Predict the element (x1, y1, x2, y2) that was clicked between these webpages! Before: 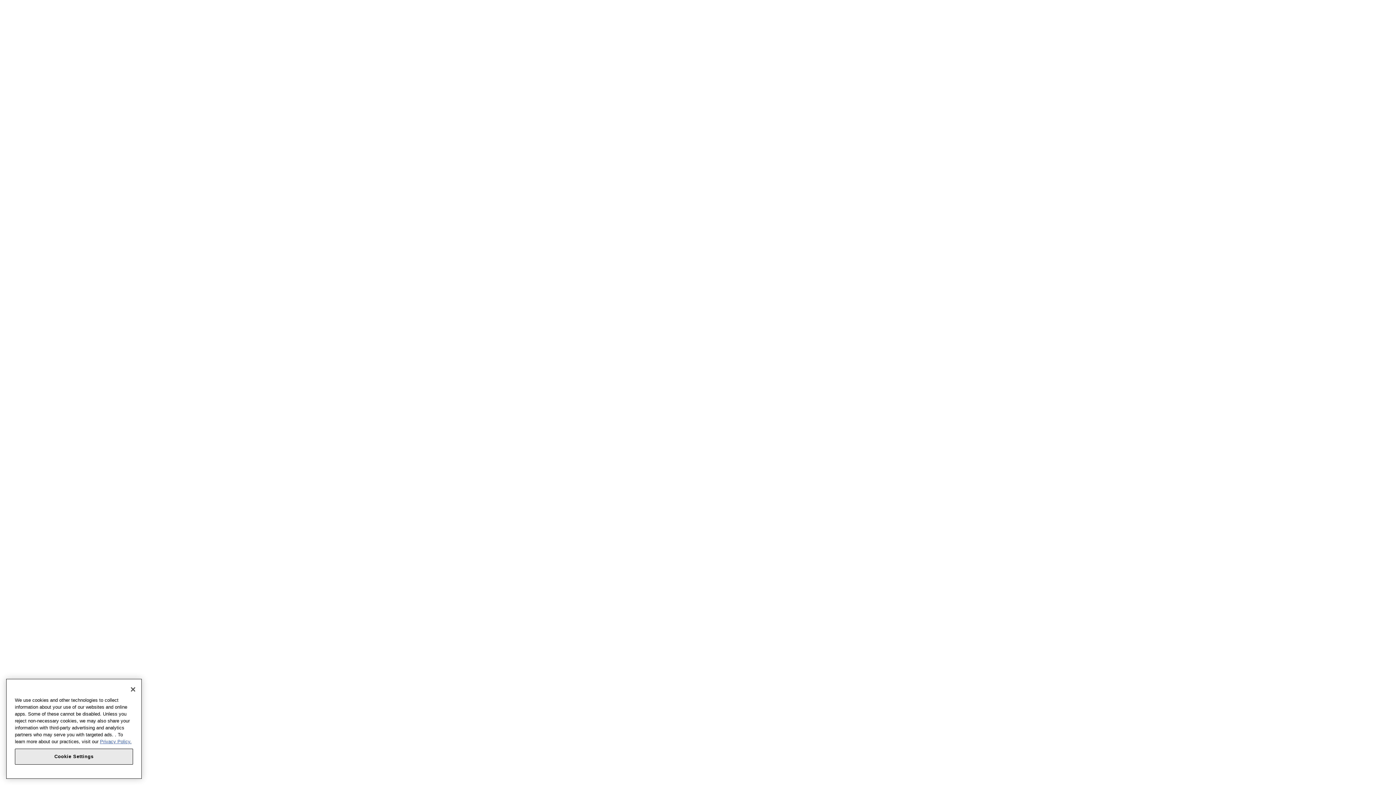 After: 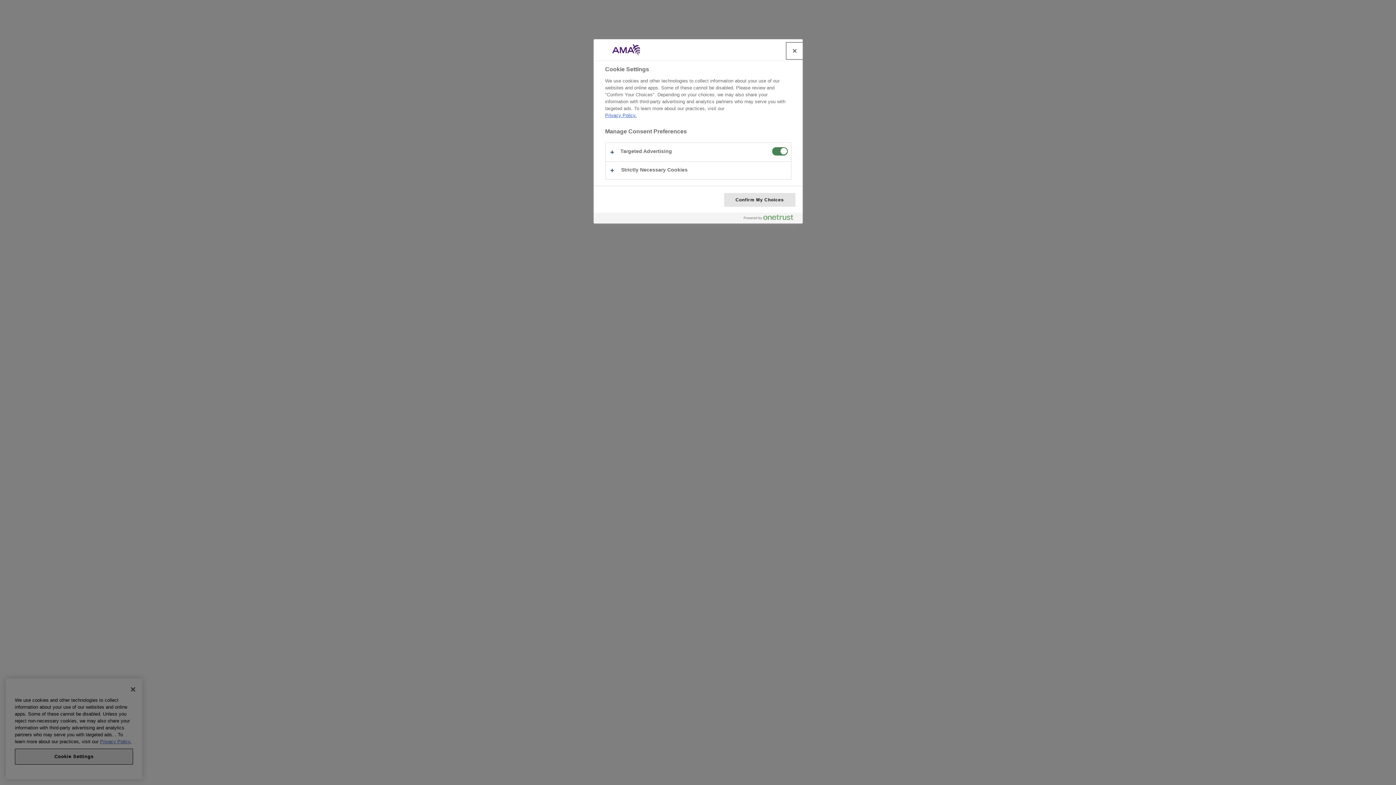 Action: label: Cookie Settings bbox: (14, 751, 133, 767)